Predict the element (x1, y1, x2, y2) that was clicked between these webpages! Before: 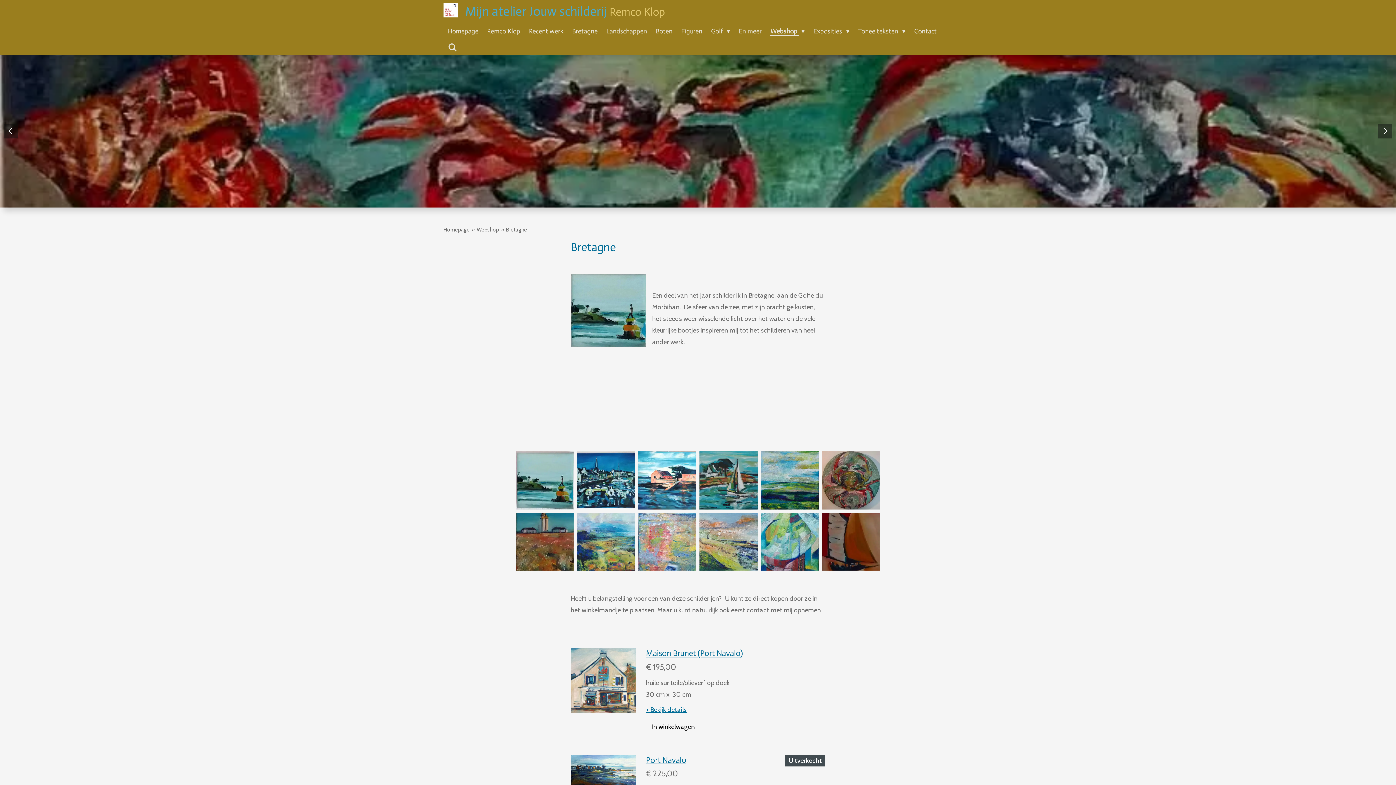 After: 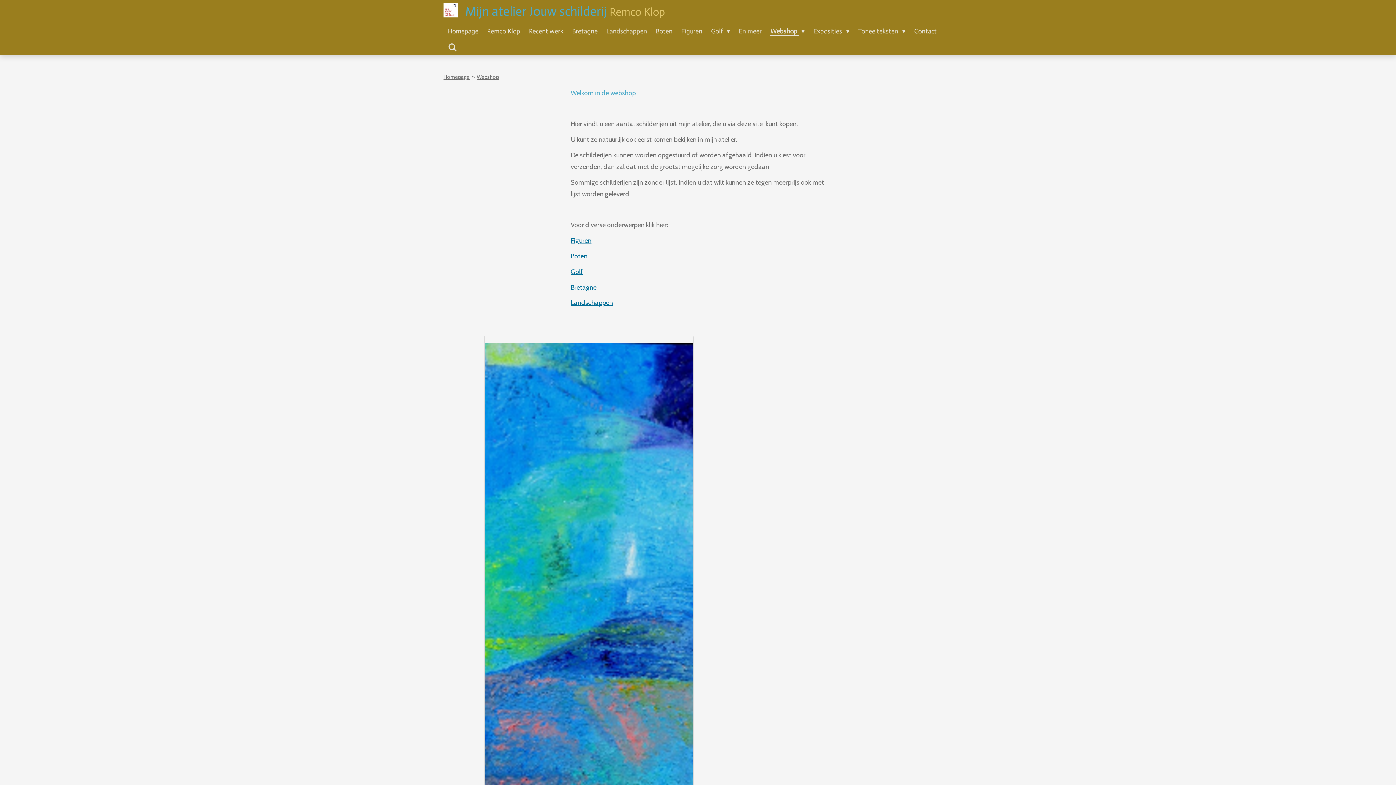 Action: bbox: (476, 226, 499, 233) label: Webshop